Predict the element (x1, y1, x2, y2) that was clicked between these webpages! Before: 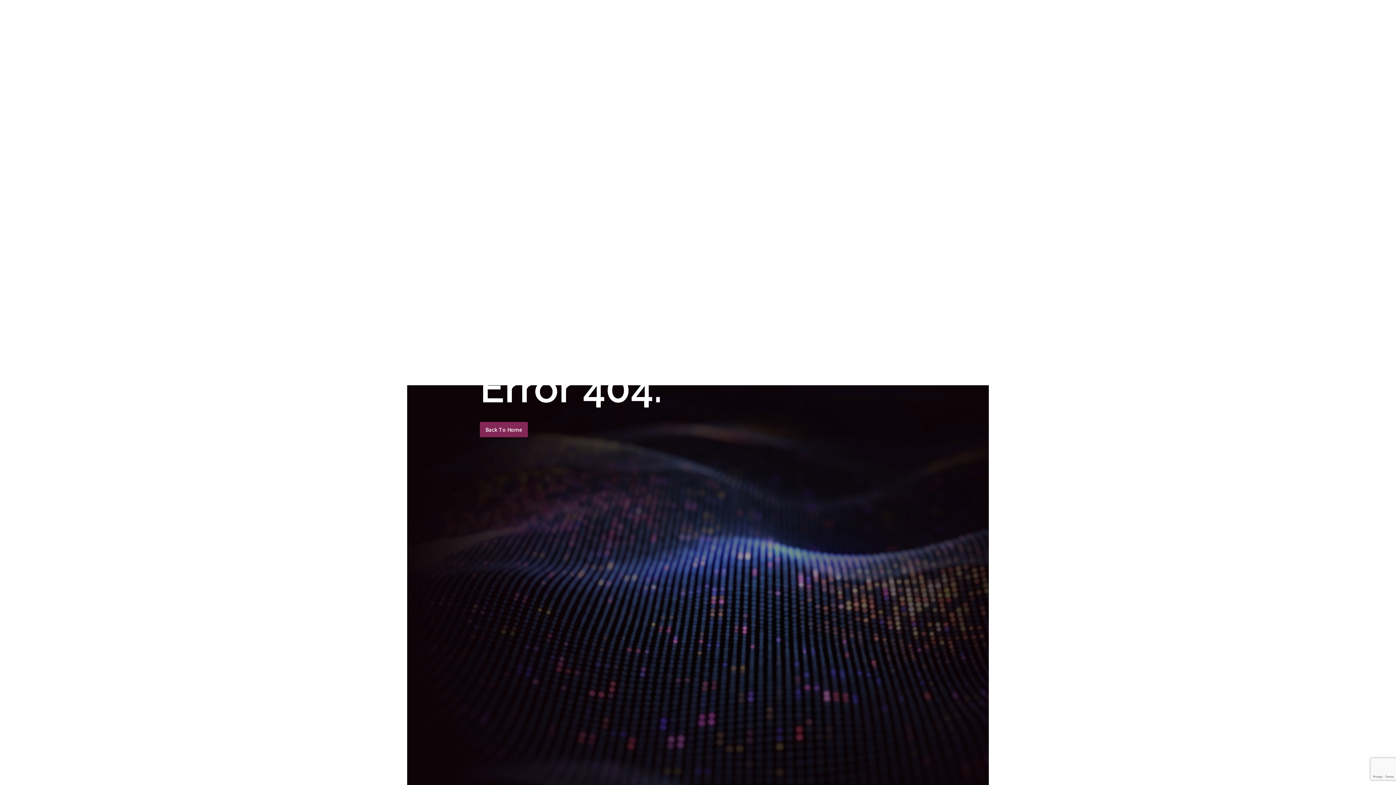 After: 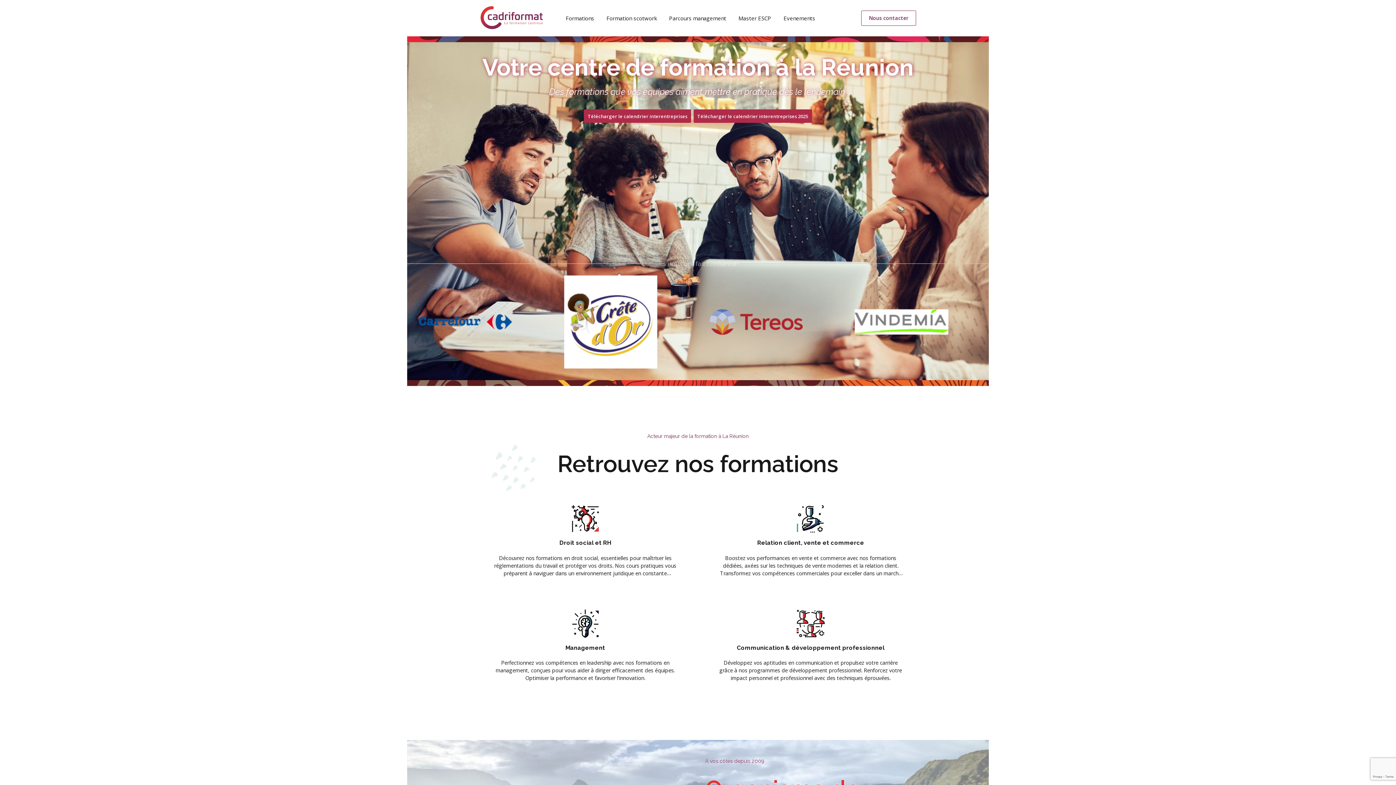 Action: bbox: (480, 422, 527, 437) label: Back To Home